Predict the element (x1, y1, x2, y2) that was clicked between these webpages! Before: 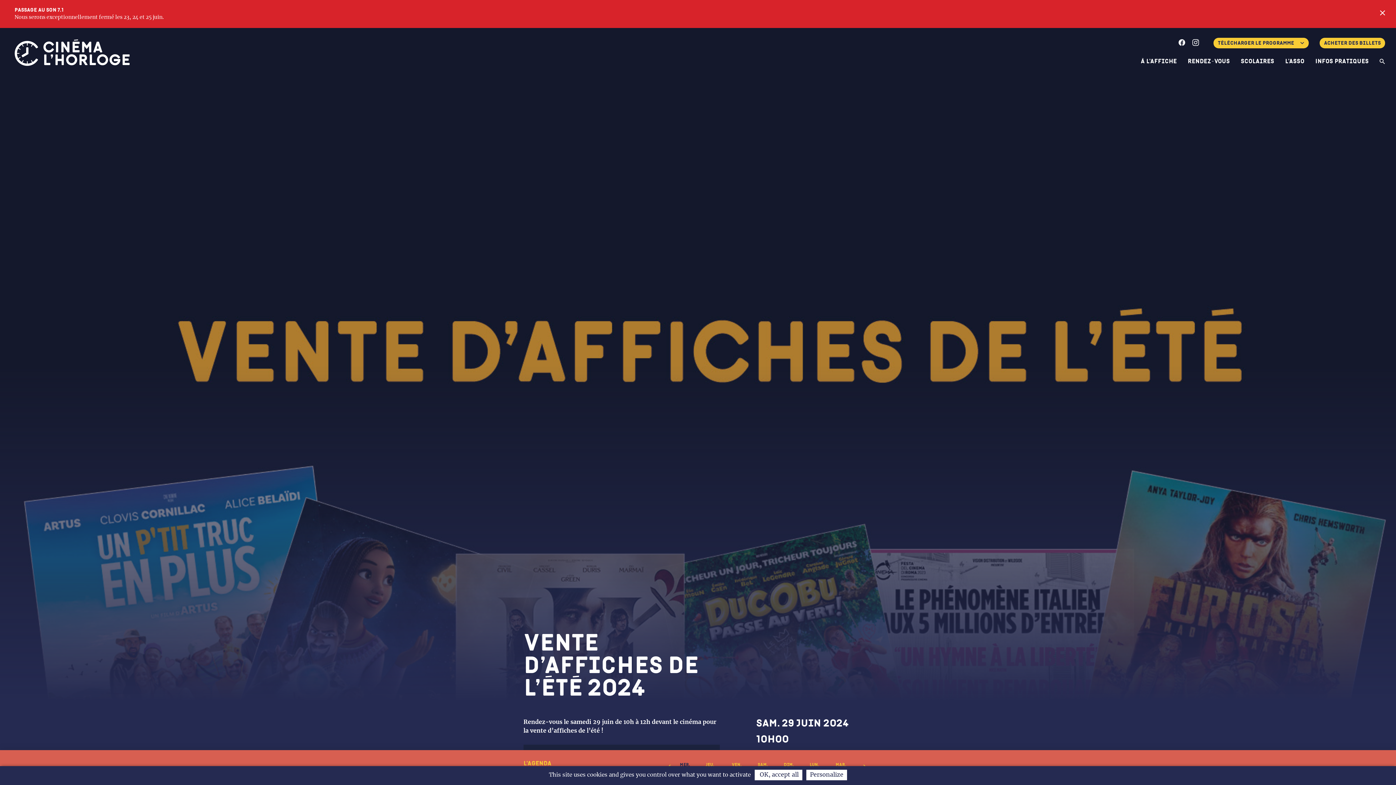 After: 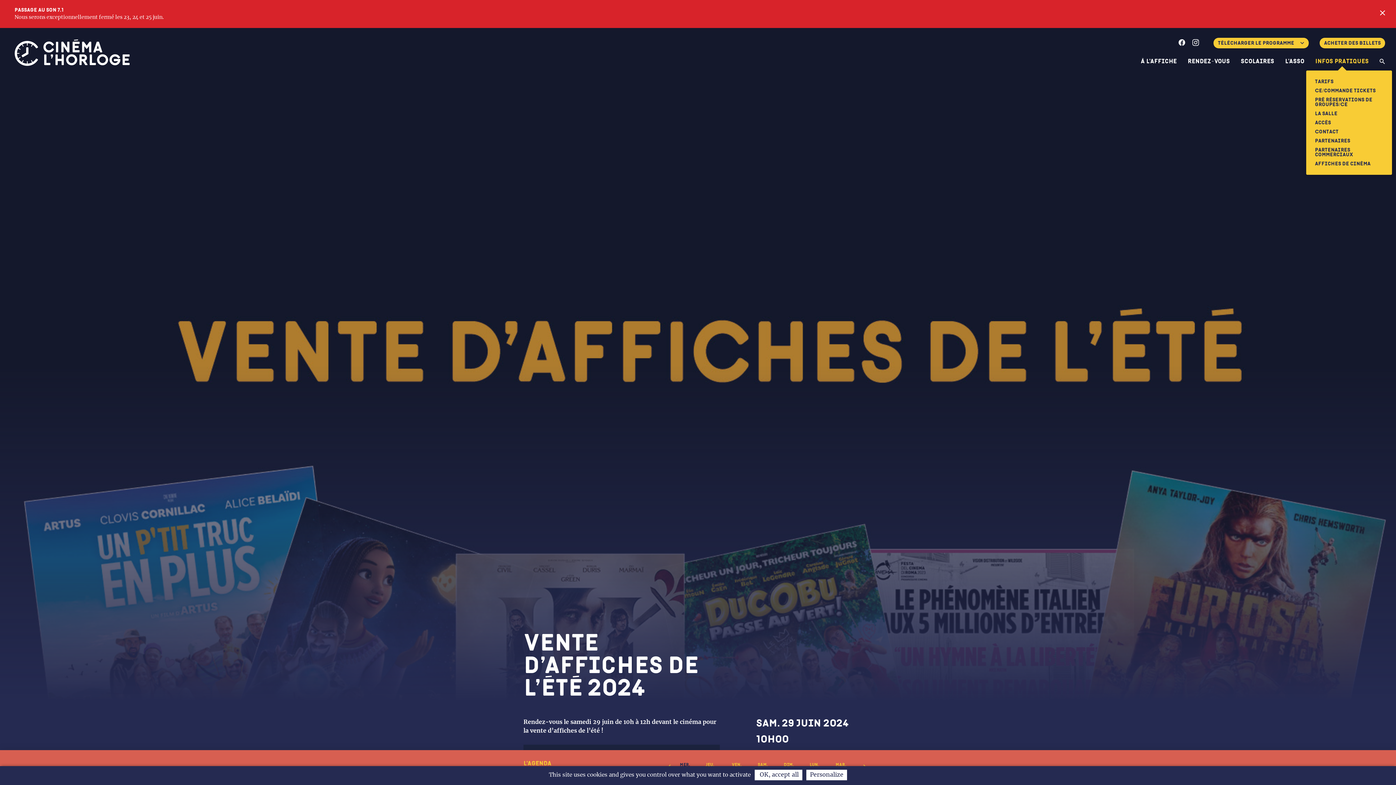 Action: label: Infos pratiques bbox: (1315, 55, 1369, 67)